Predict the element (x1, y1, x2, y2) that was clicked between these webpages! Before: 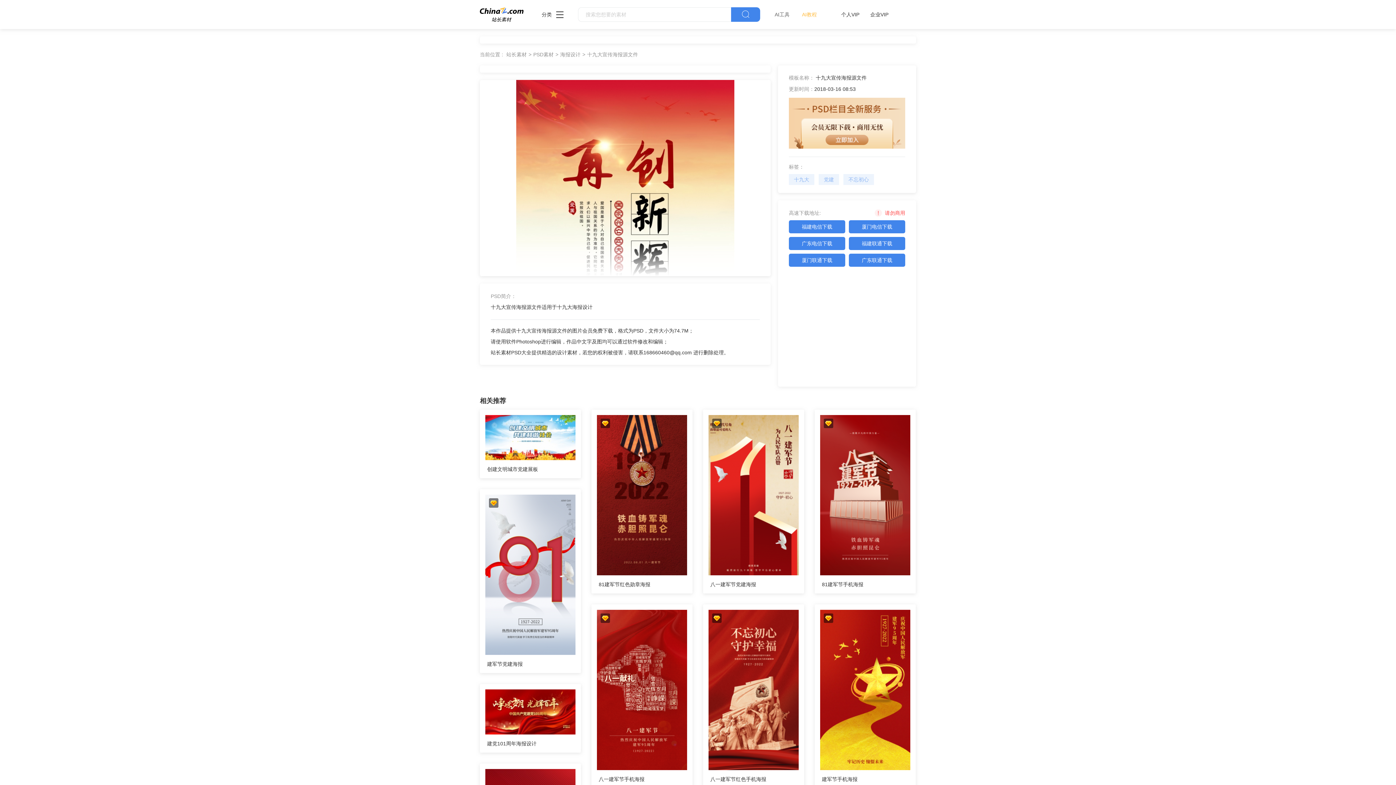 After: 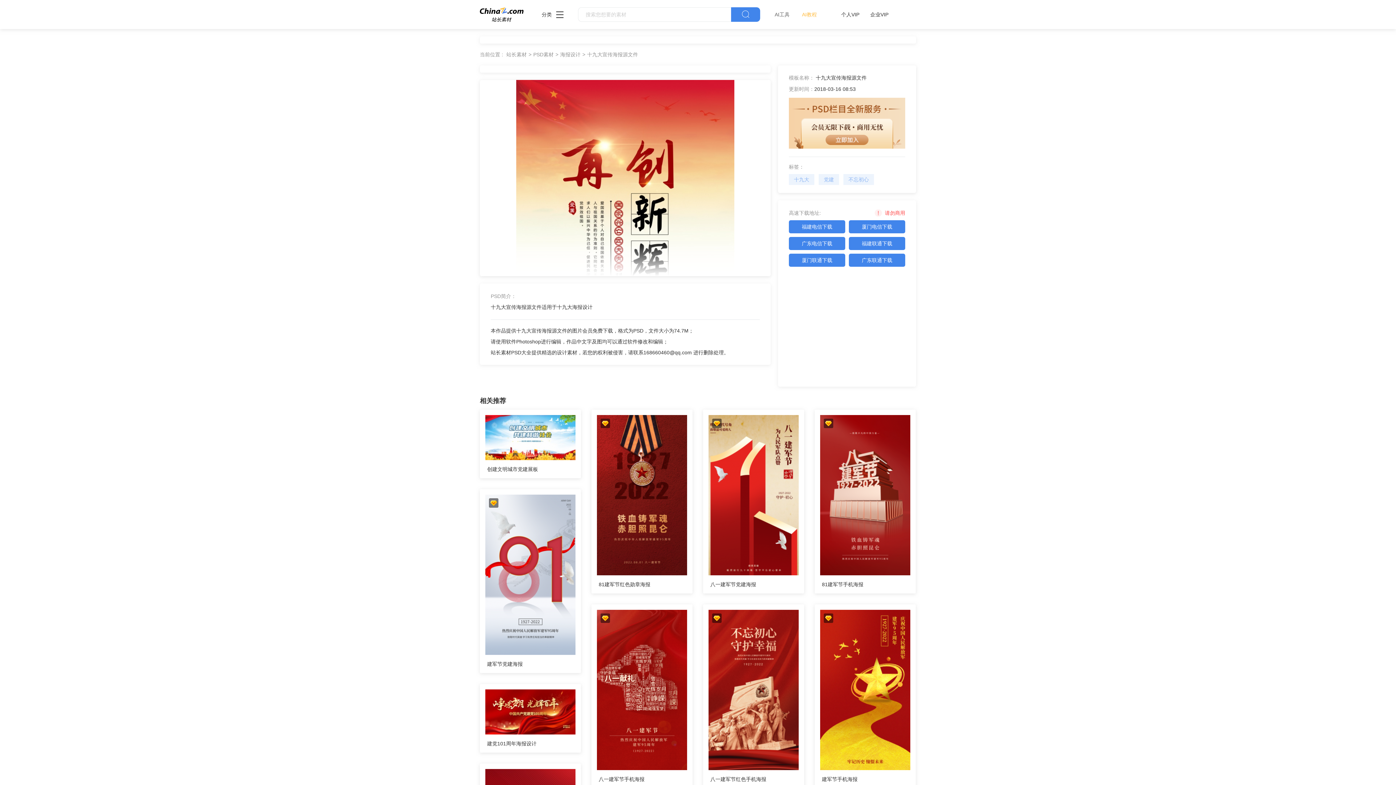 Action: label: 十九大宣传海报源文件 bbox: (587, 51, 641, 57)